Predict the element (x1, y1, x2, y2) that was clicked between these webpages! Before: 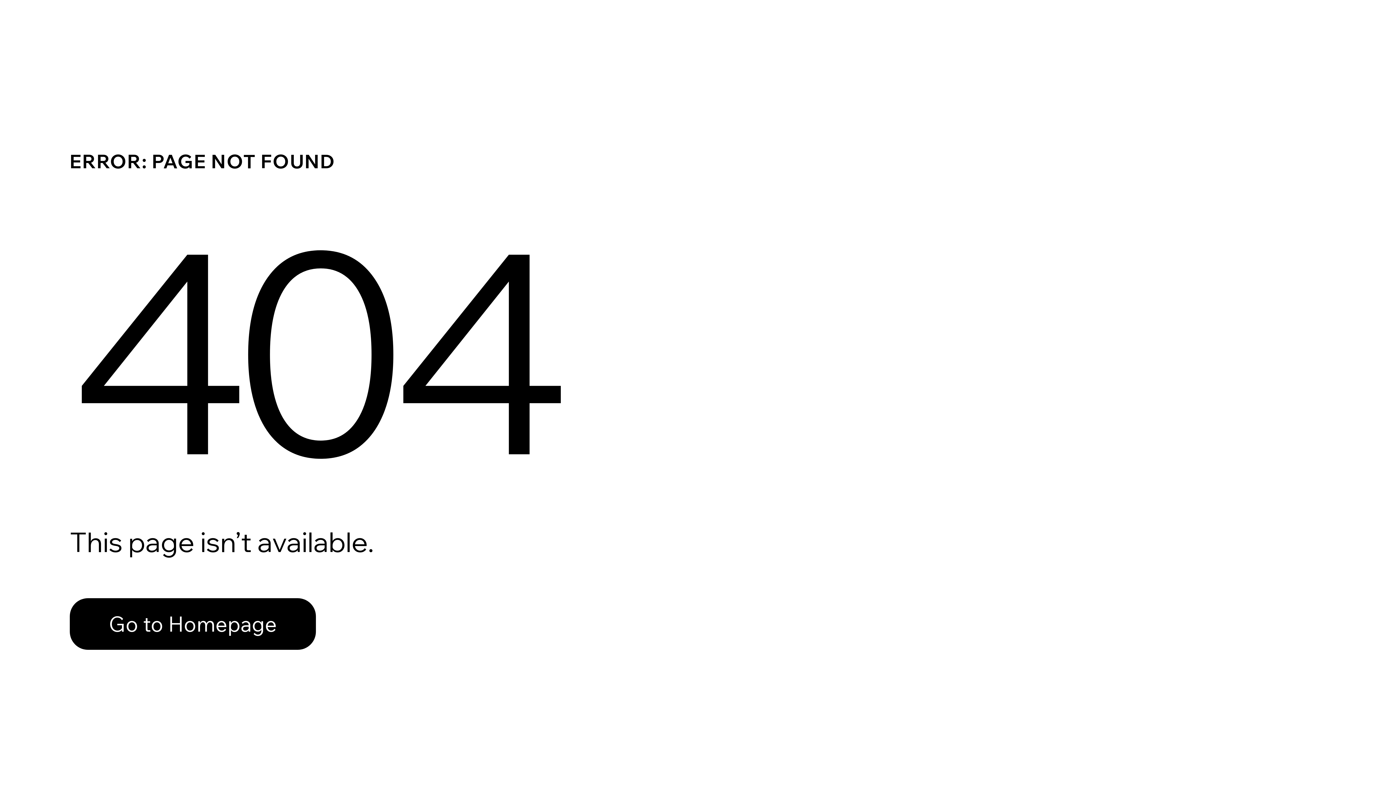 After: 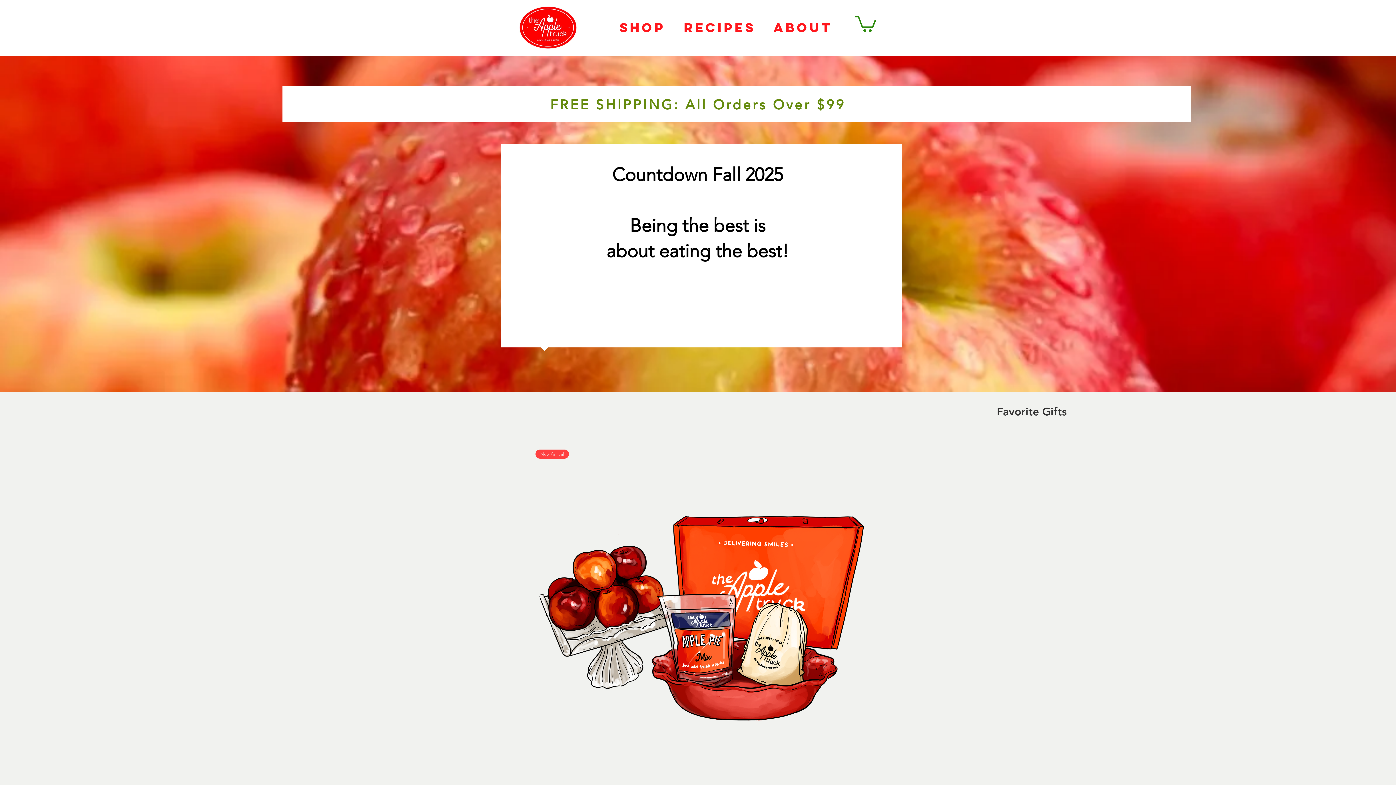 Action: bbox: (69, 582, 768, 659) label: Go to Homepage